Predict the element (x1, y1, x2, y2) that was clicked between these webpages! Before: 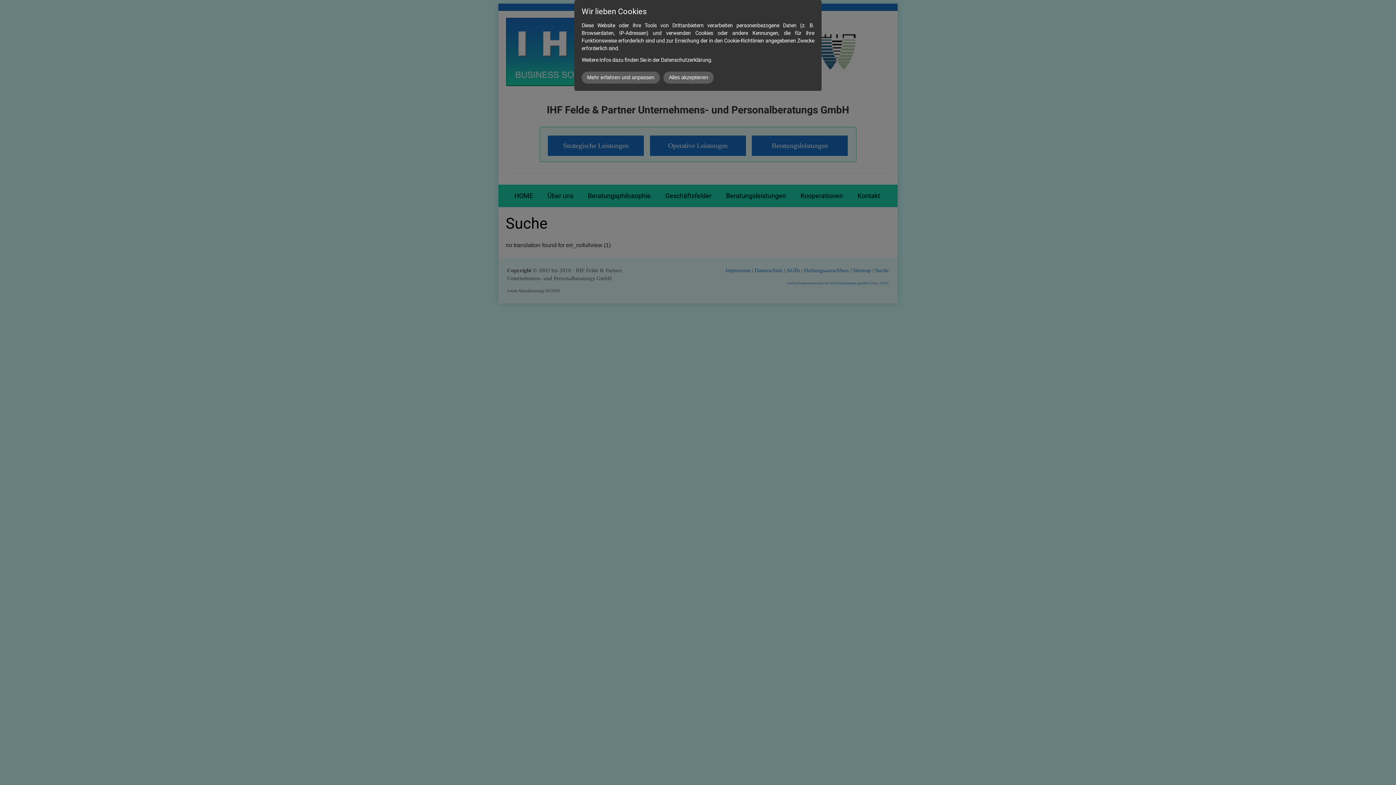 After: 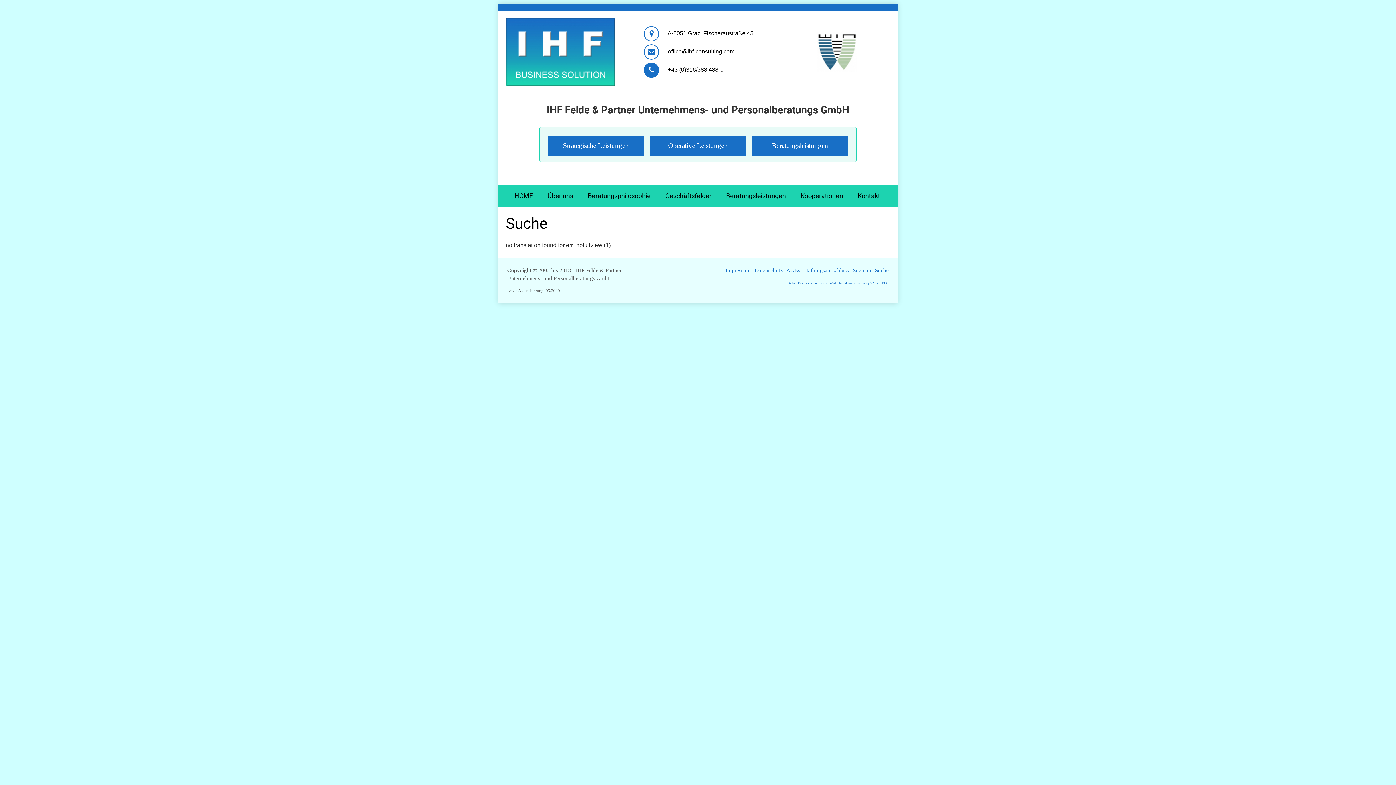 Action: bbox: (663, 71, 713, 83) label: Alles akzeptieren